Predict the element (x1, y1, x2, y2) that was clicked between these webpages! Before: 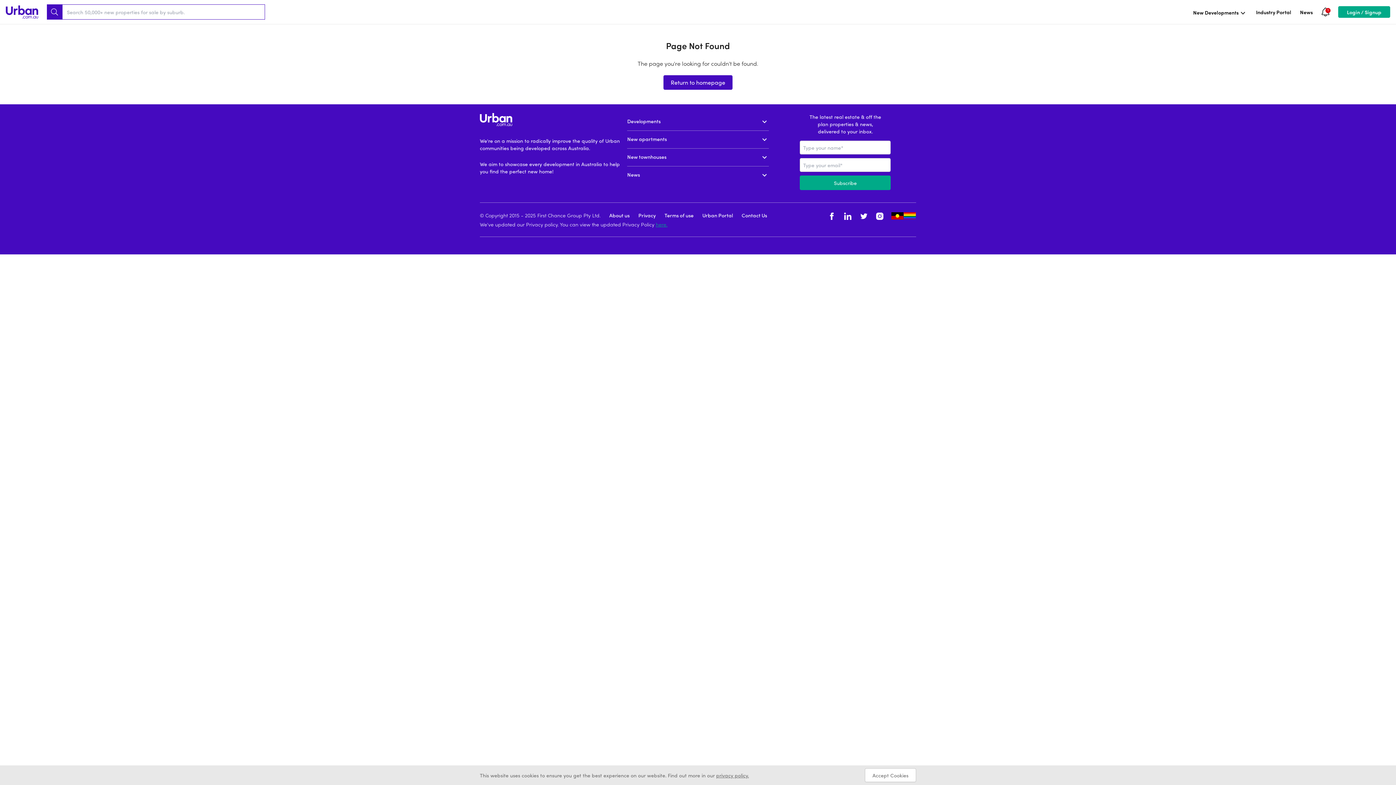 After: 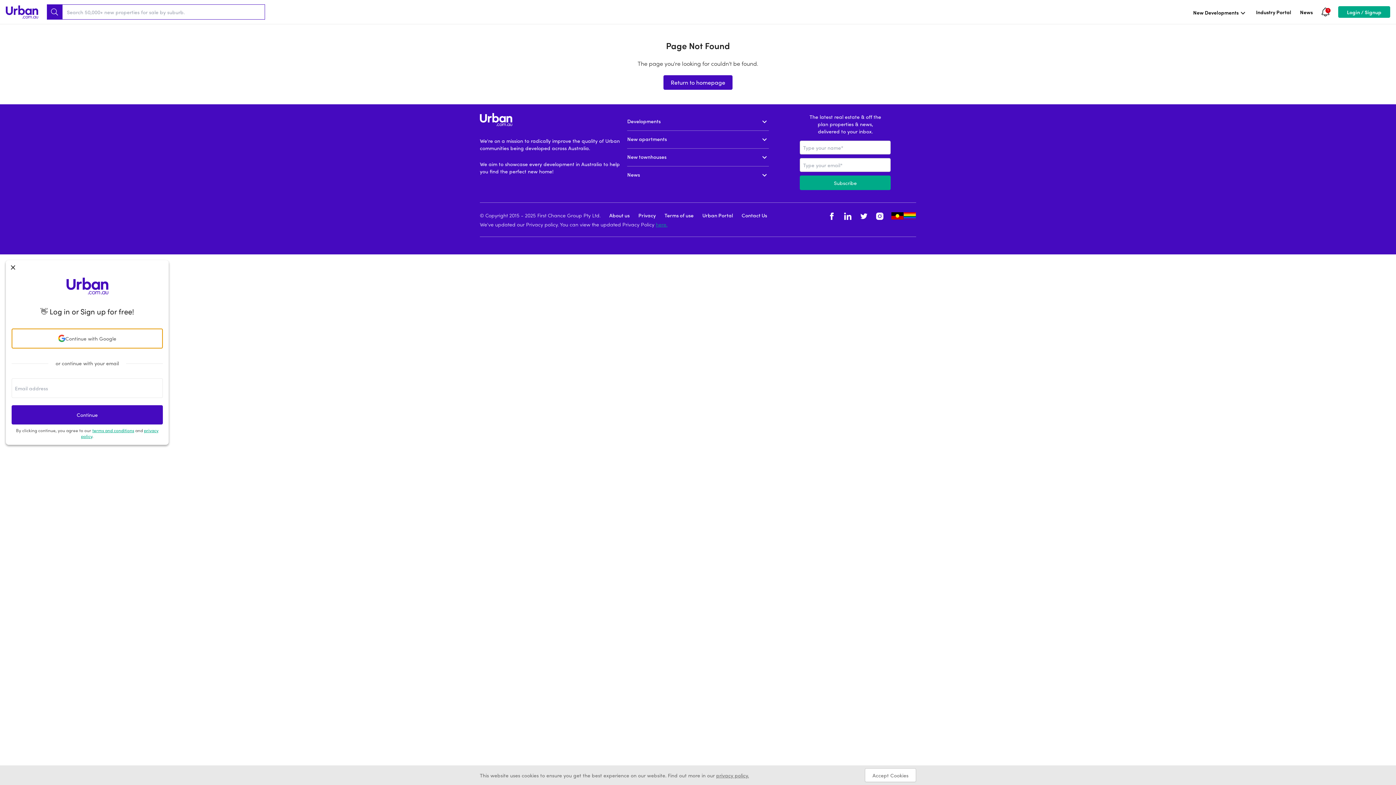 Action: label: Login / Signup bbox: (1338, 6, 1390, 17)